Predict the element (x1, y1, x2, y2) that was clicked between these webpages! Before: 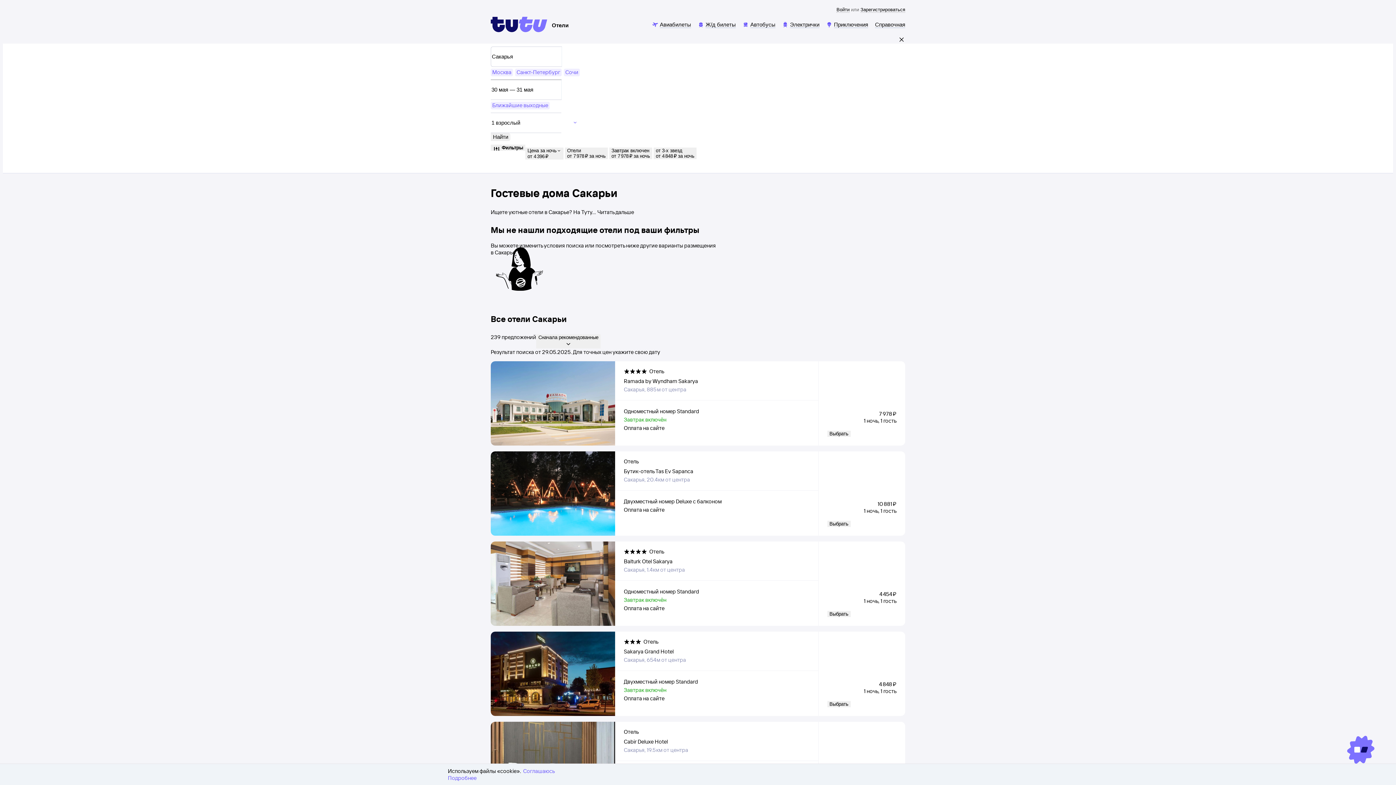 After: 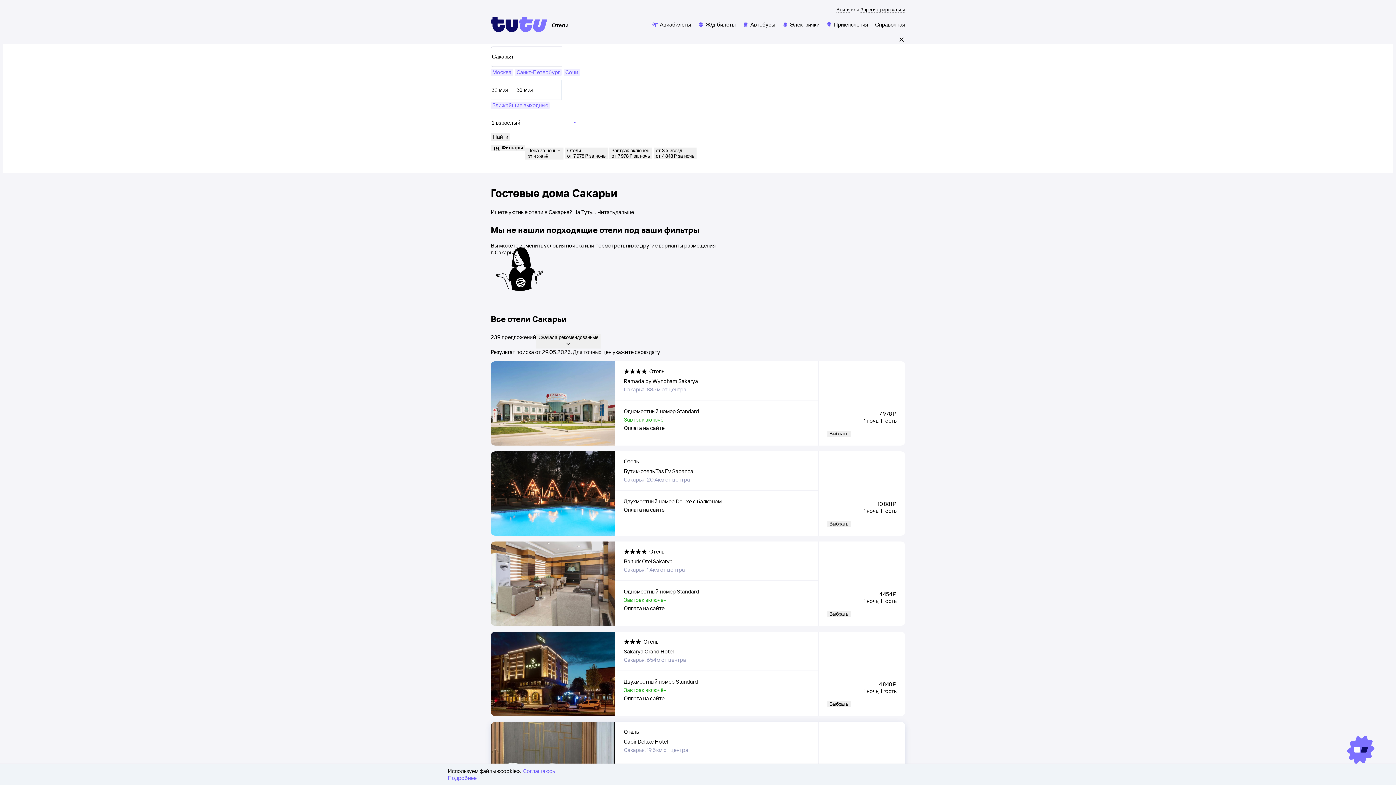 Action: bbox: (624, 738, 668, 745) label: Cabir Deluxe Hotel